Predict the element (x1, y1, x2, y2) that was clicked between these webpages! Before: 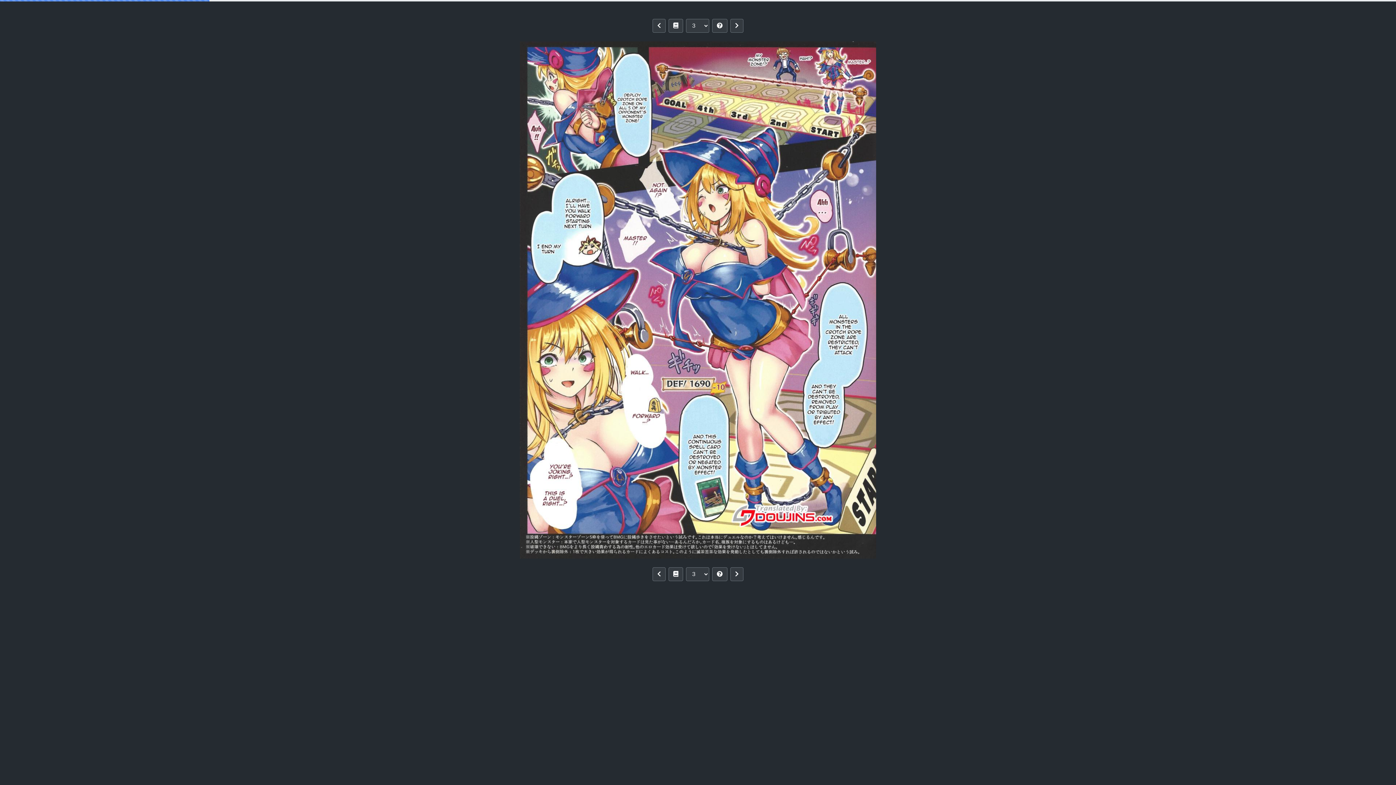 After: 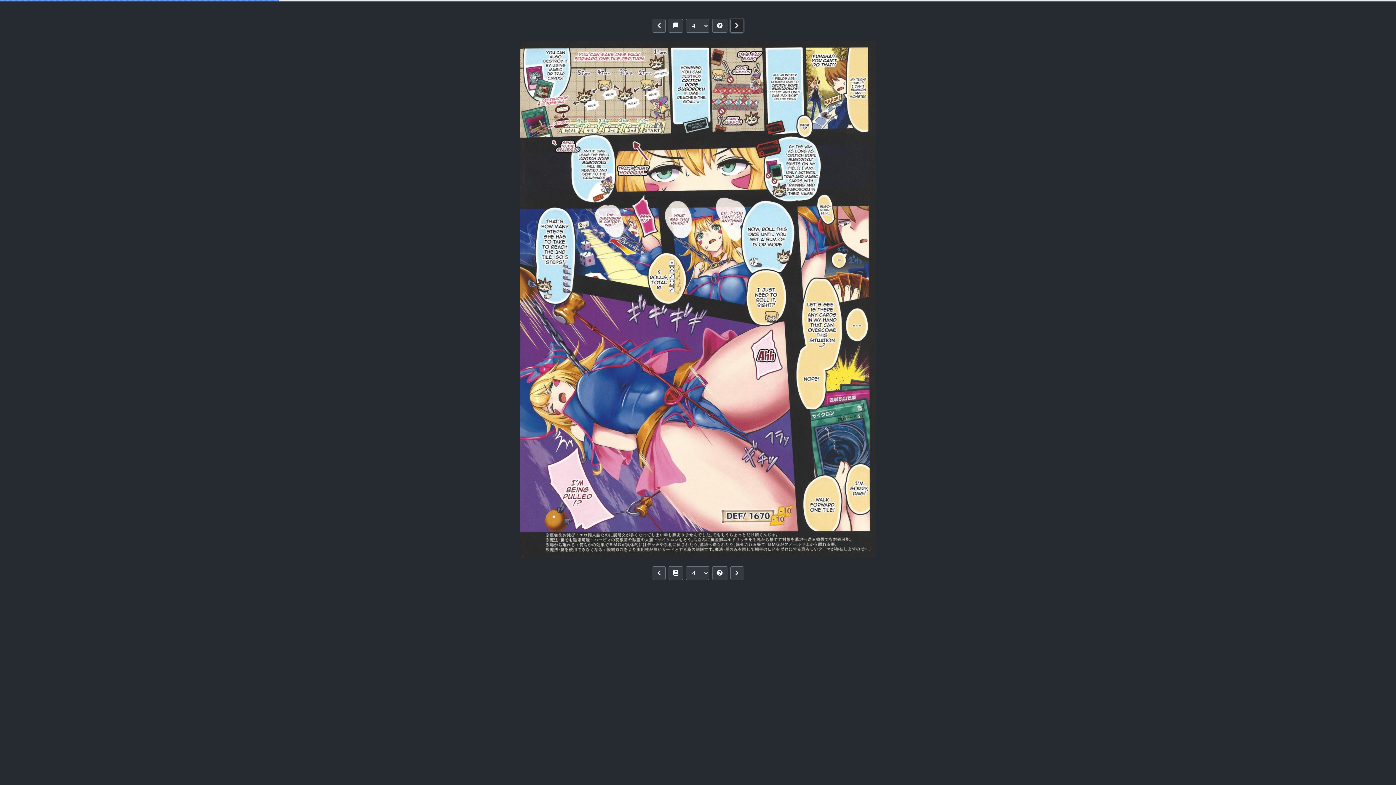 Action: bbox: (730, 18, 743, 32)